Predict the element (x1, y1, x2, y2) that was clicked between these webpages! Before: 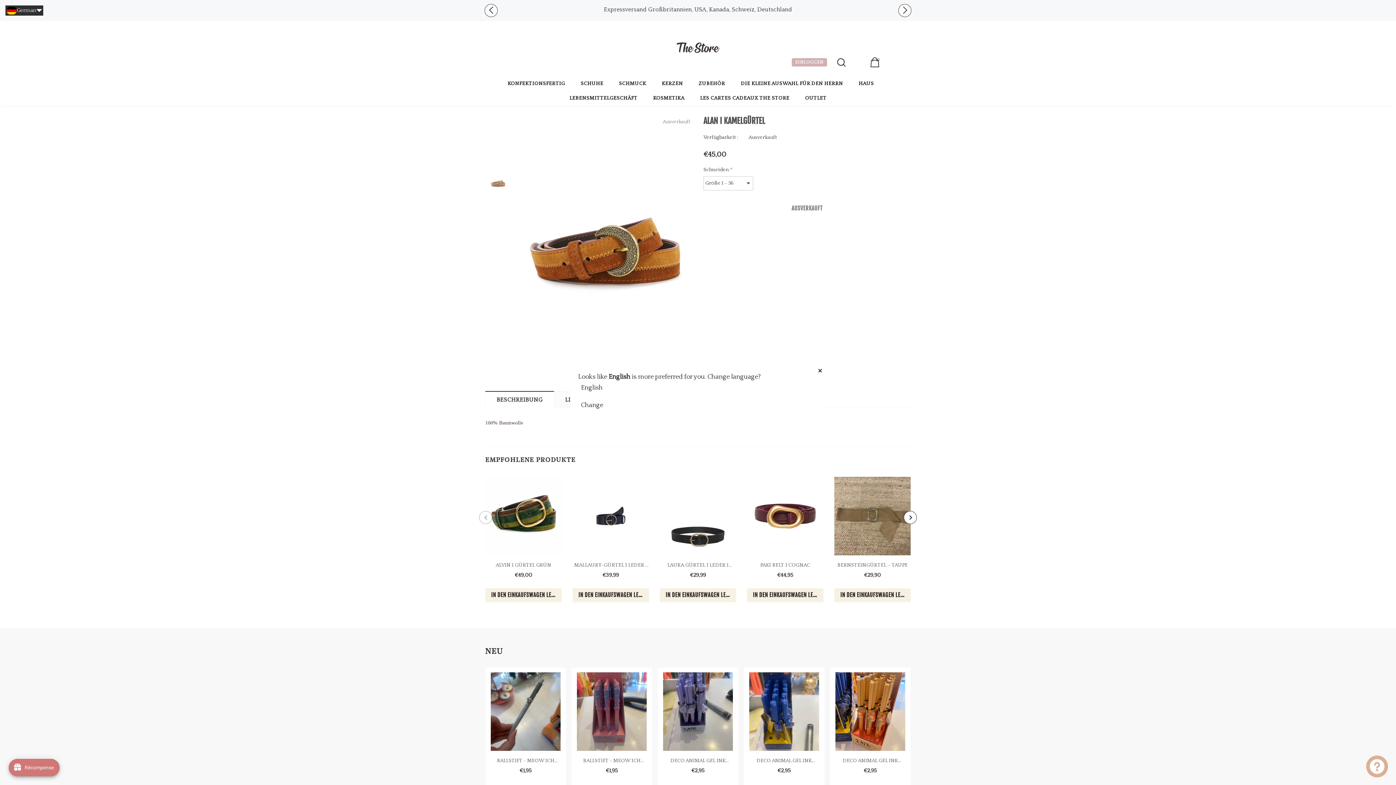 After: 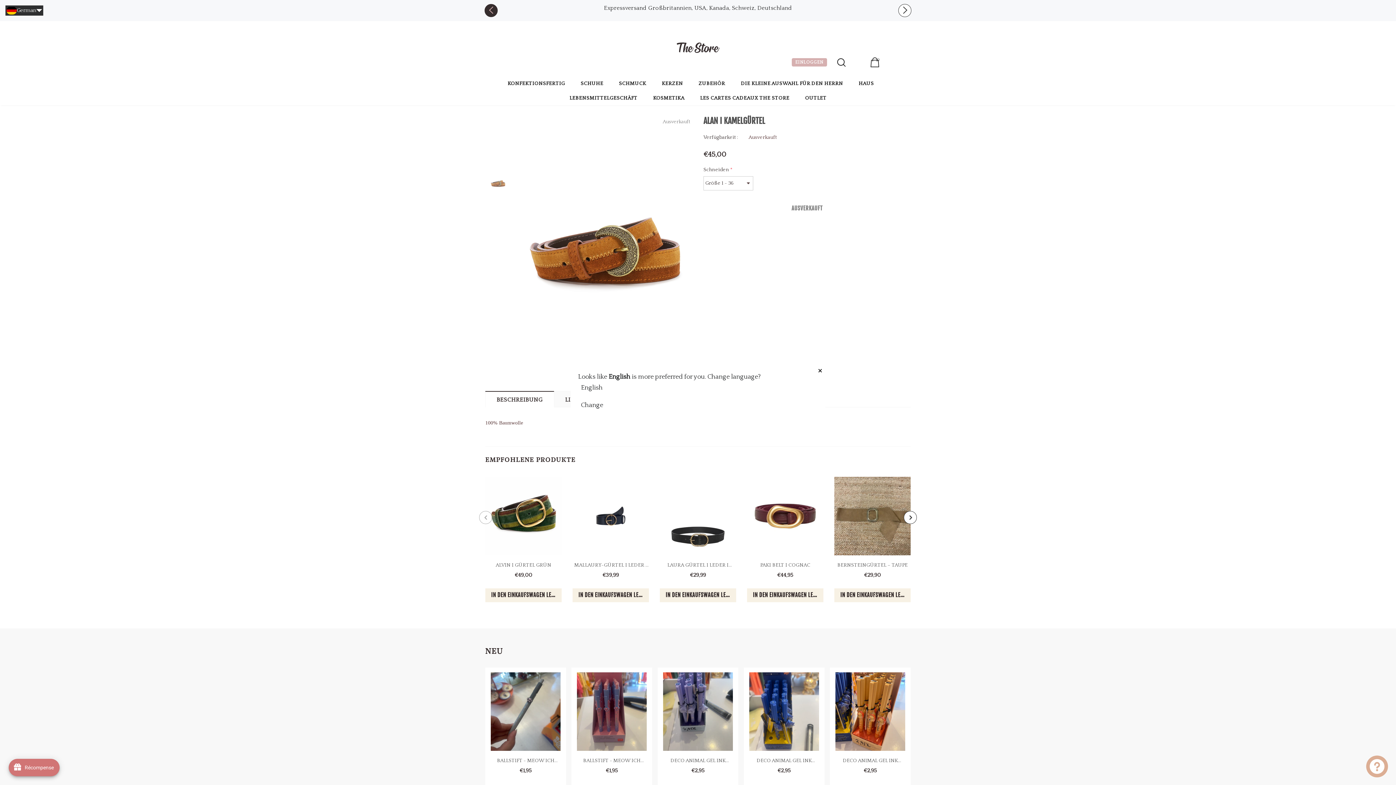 Action: bbox: (484, 4, 497, 17)